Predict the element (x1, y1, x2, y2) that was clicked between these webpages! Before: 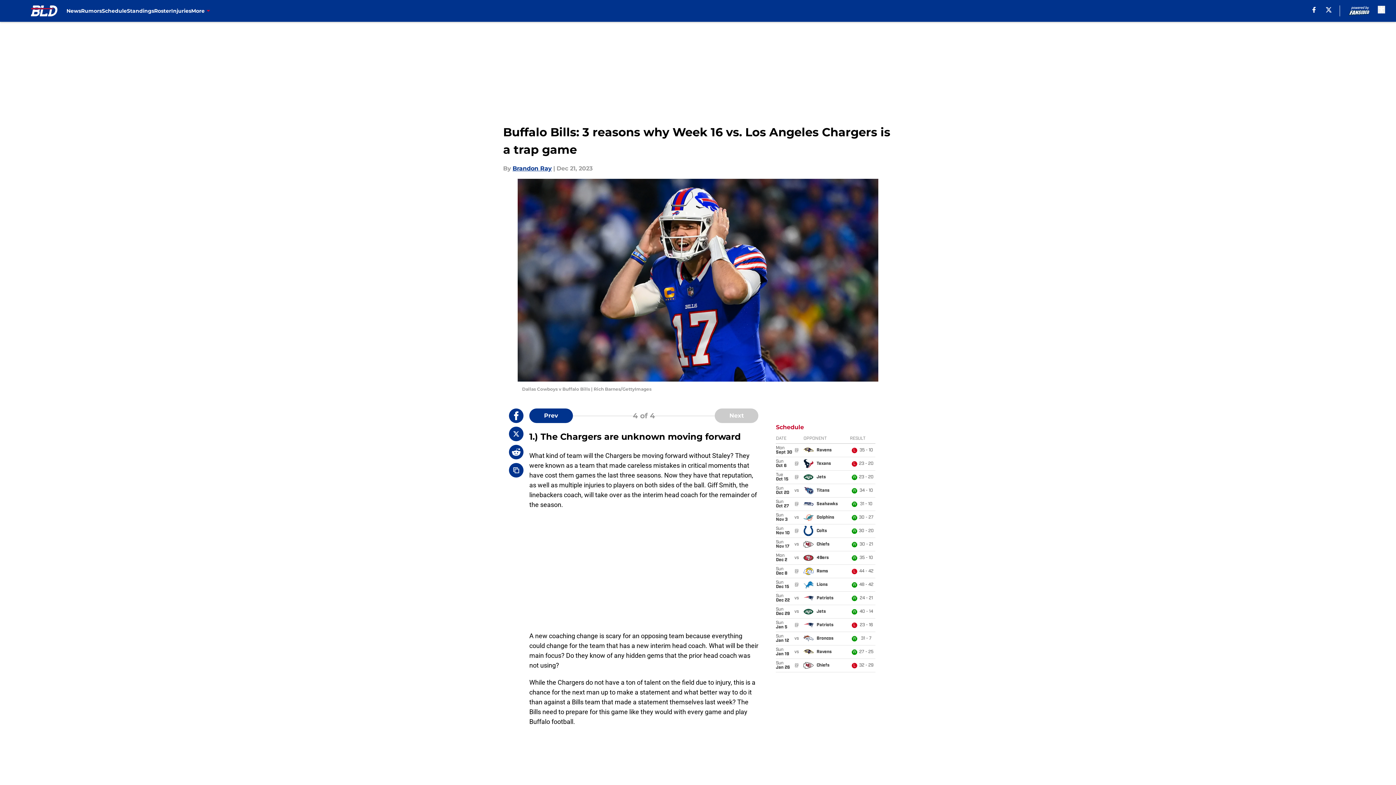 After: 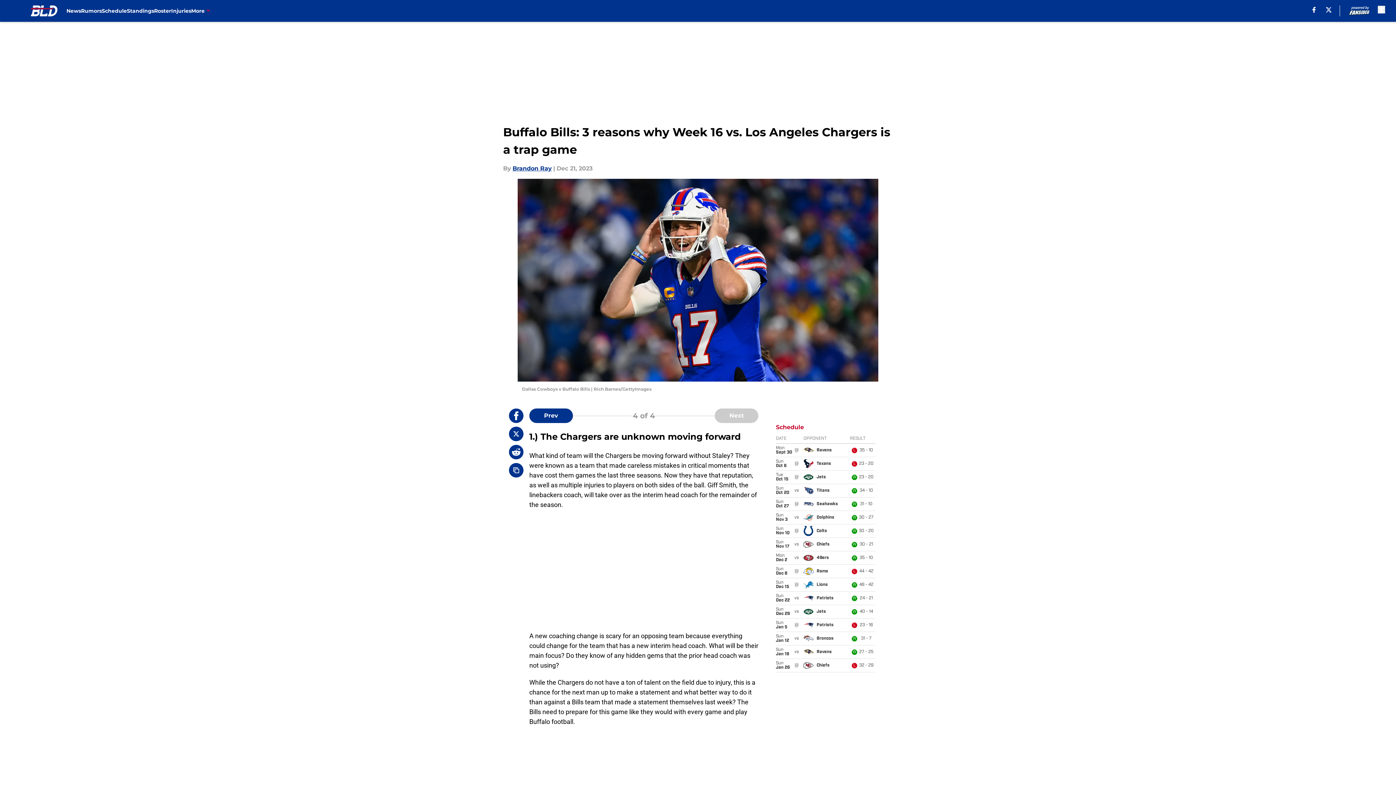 Action: label: facebook bbox: (1312, 6, 1316, 12)